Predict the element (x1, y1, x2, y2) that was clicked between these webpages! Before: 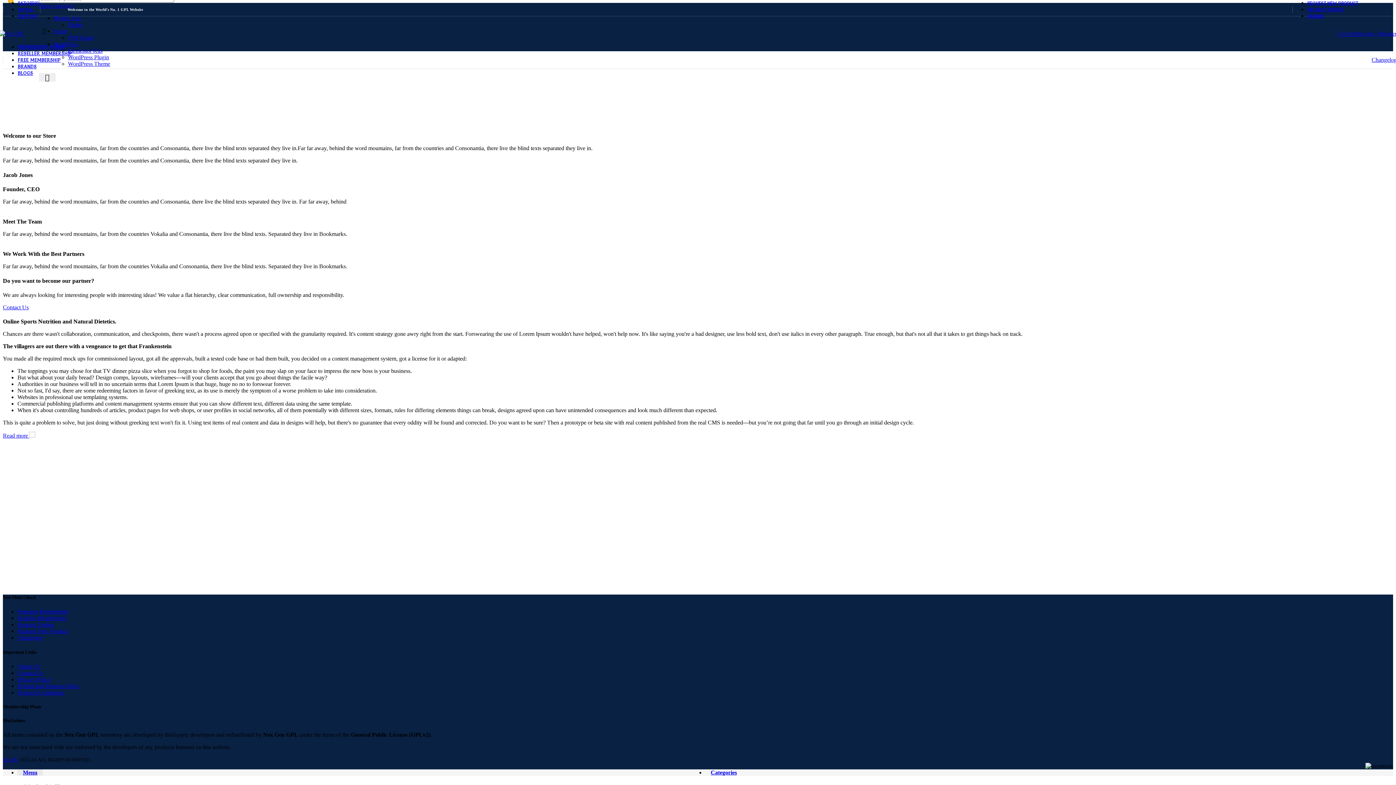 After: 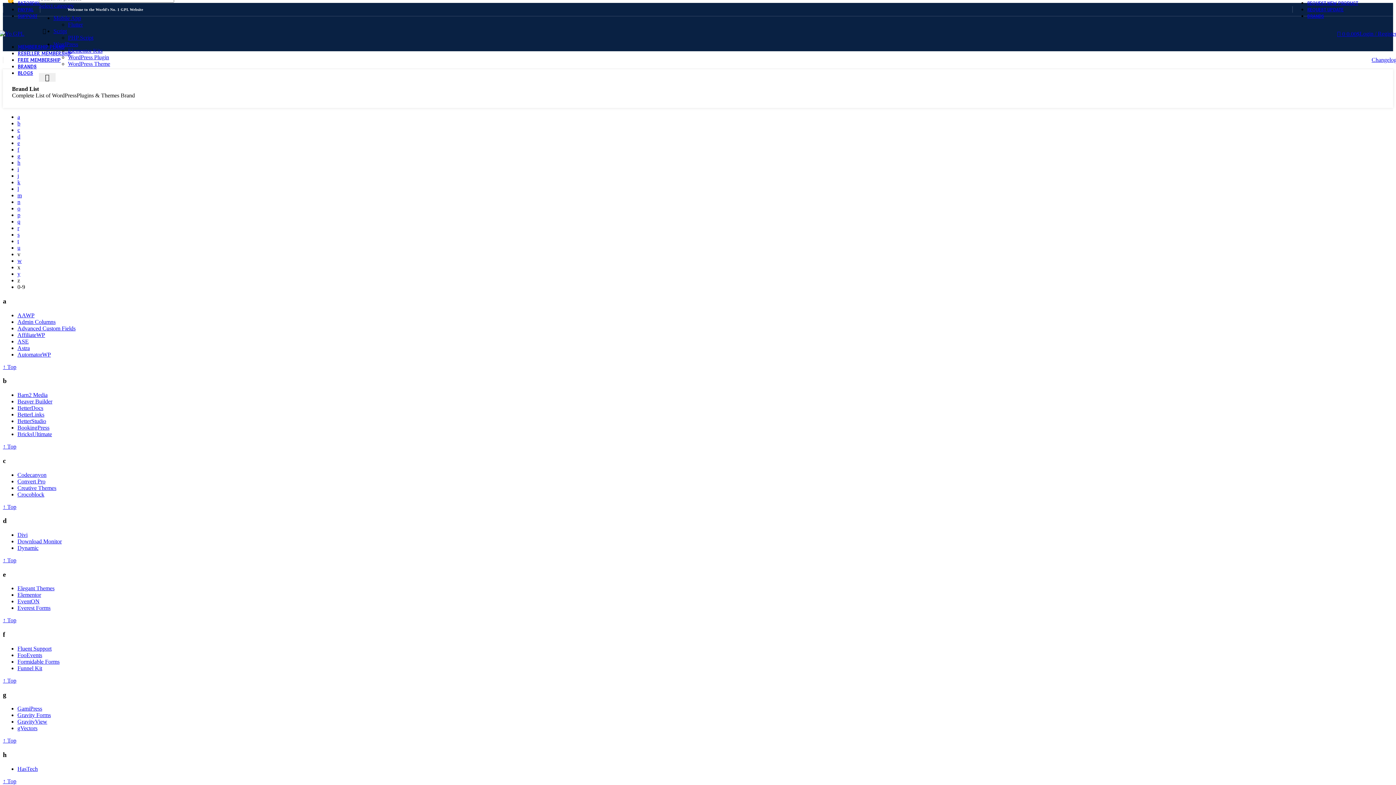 Action: bbox: (17, 63, 36, 69) label: BRANDS